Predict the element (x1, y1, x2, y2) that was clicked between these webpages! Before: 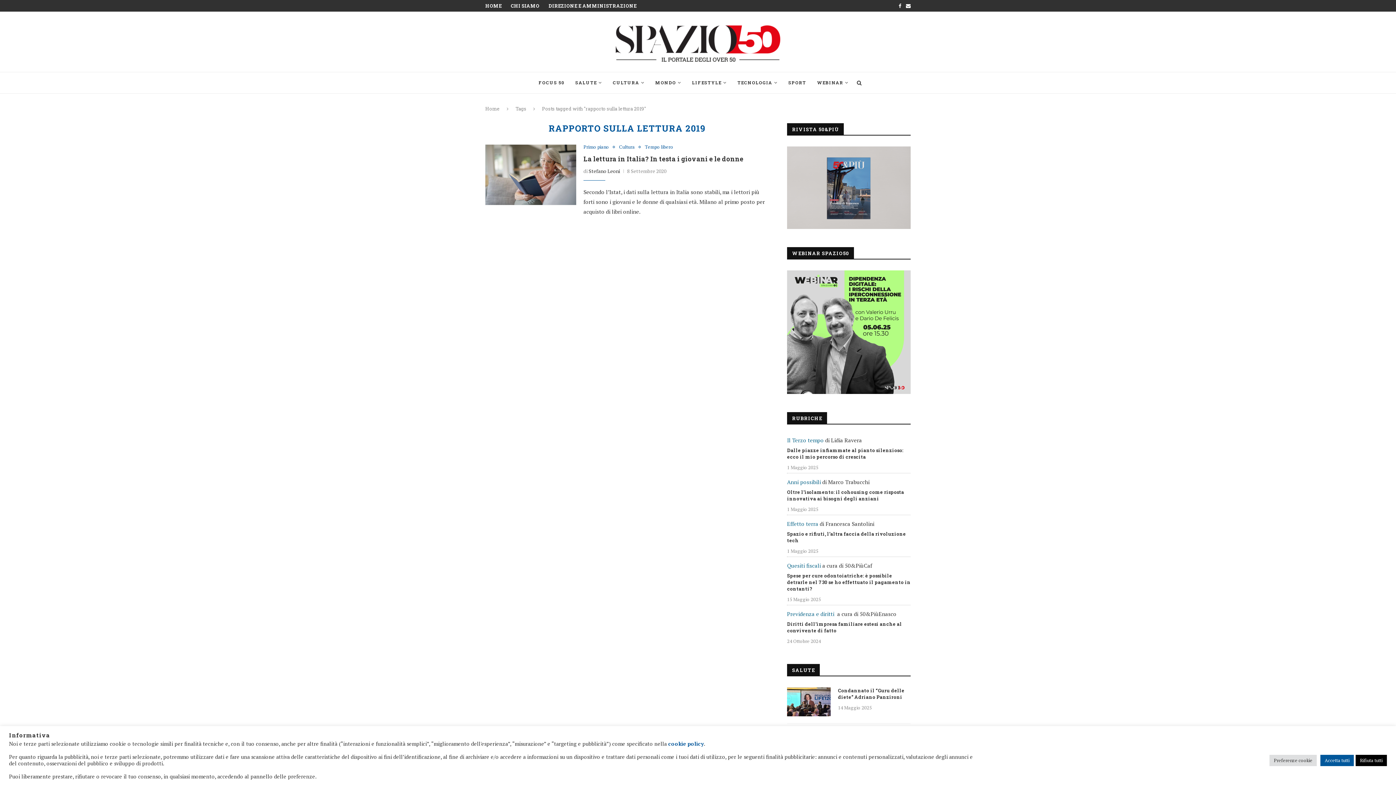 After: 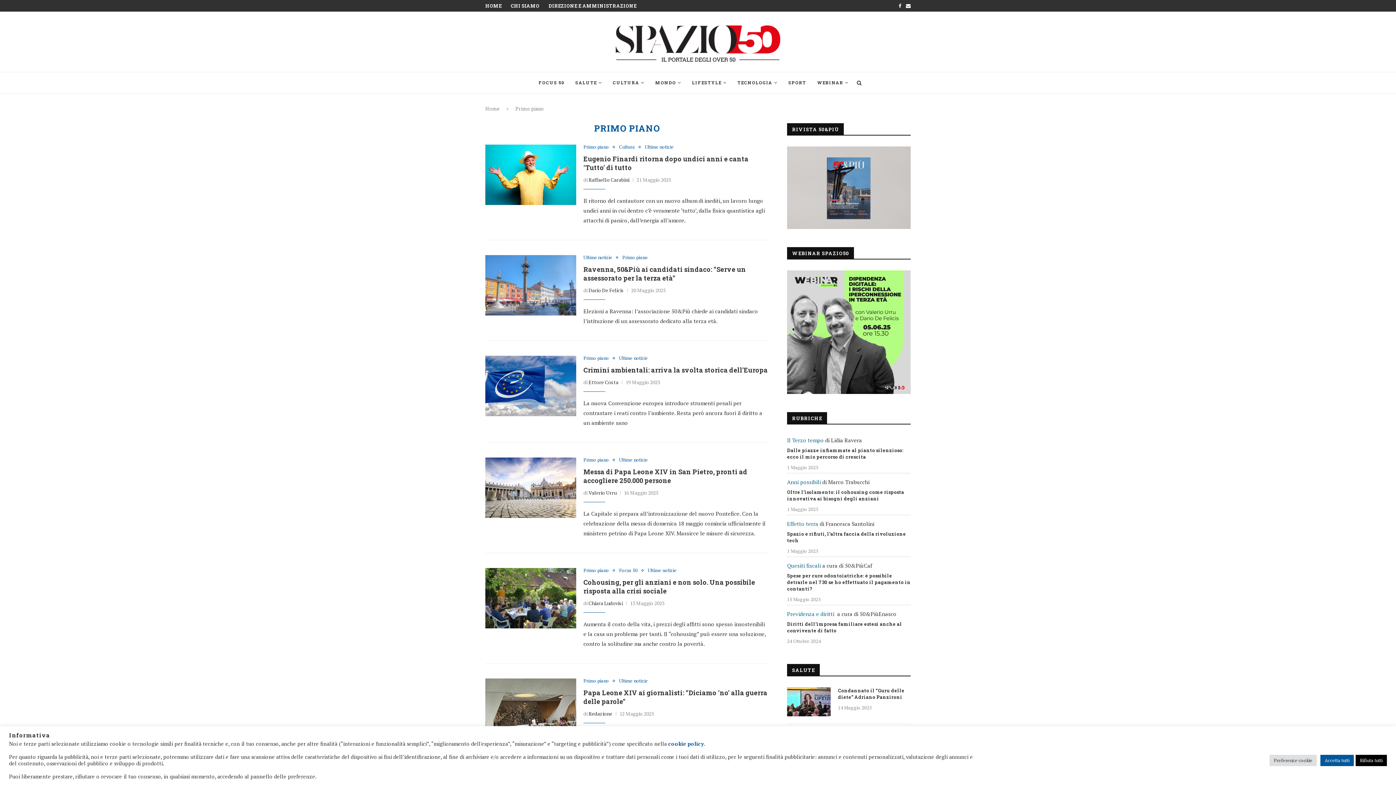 Action: label: Primo piano bbox: (583, 144, 612, 149)